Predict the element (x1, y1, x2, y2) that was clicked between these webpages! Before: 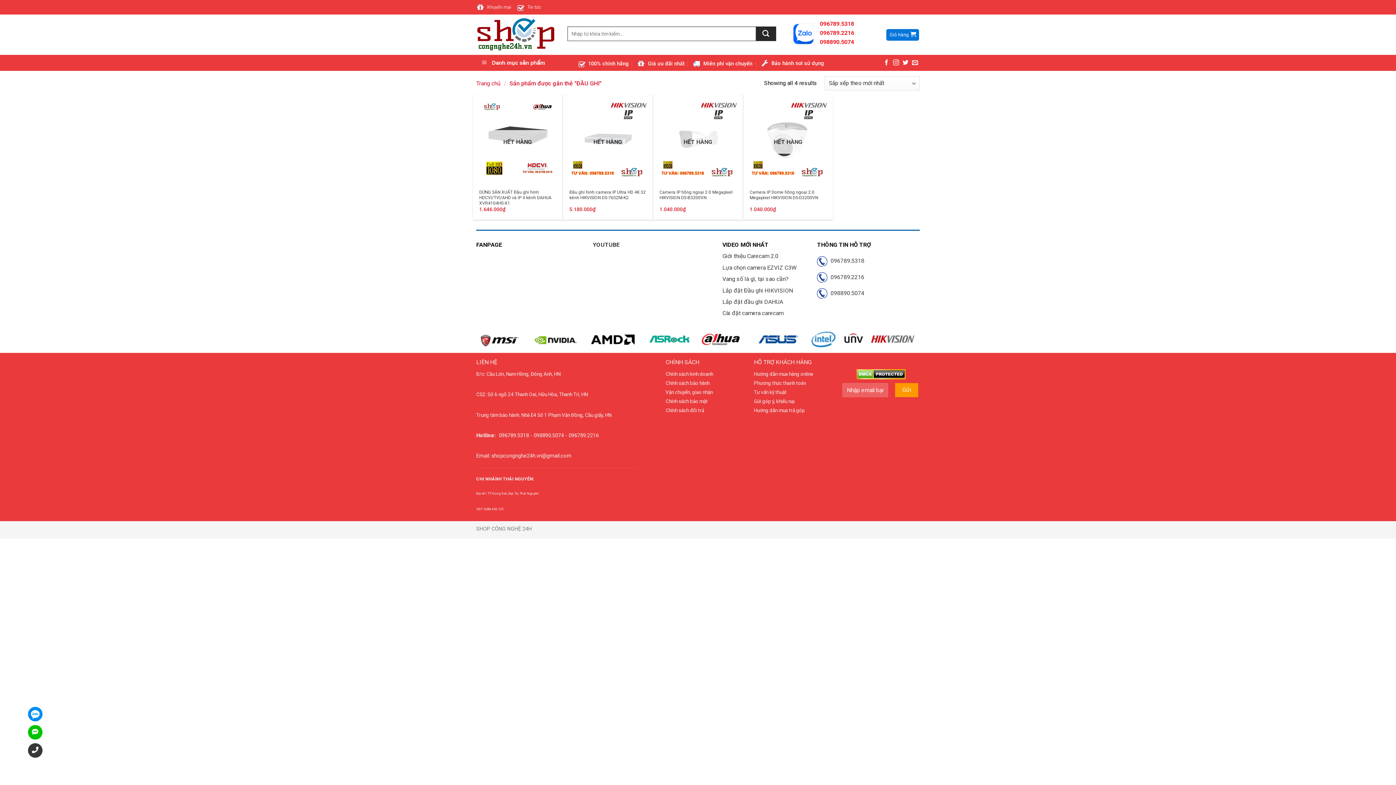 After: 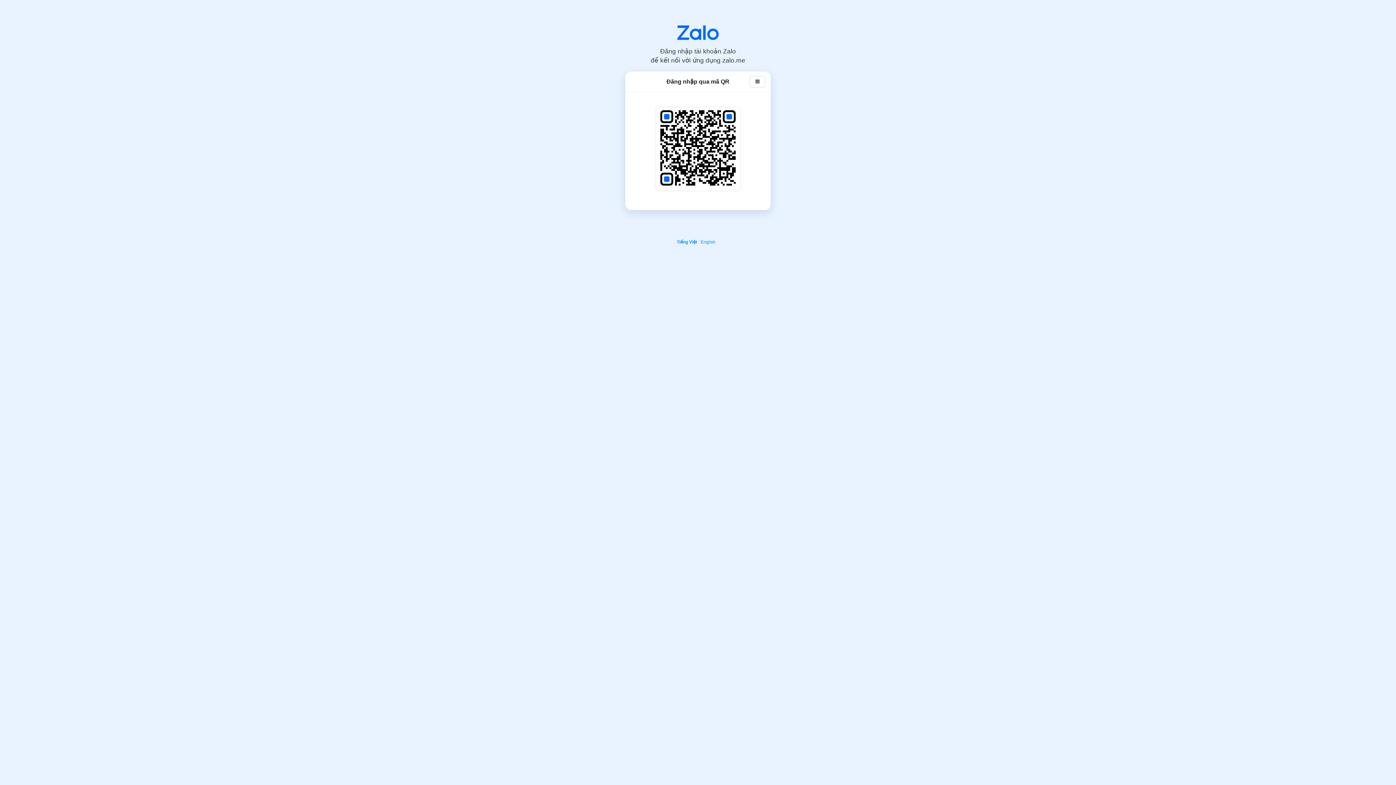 Action: bbox: (792, 23, 815, 45)